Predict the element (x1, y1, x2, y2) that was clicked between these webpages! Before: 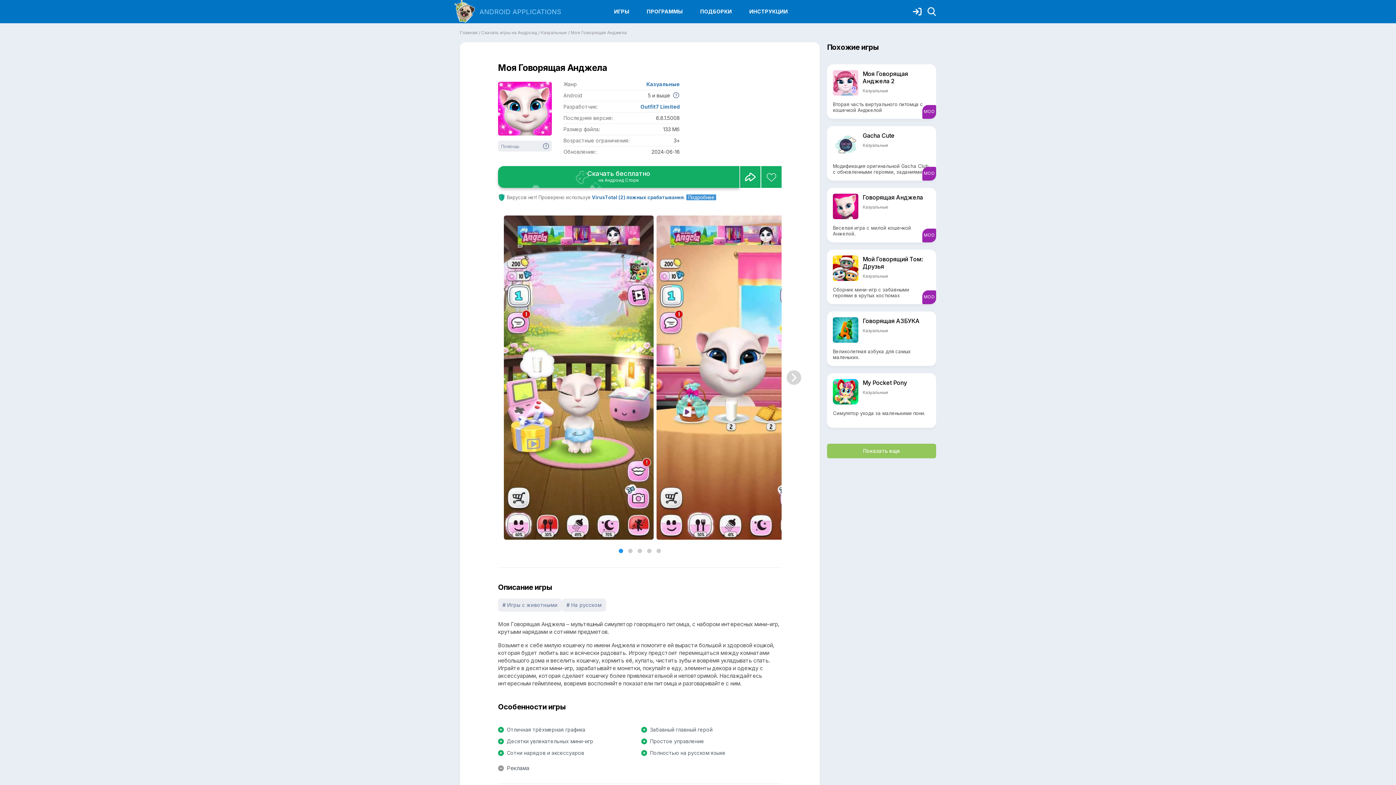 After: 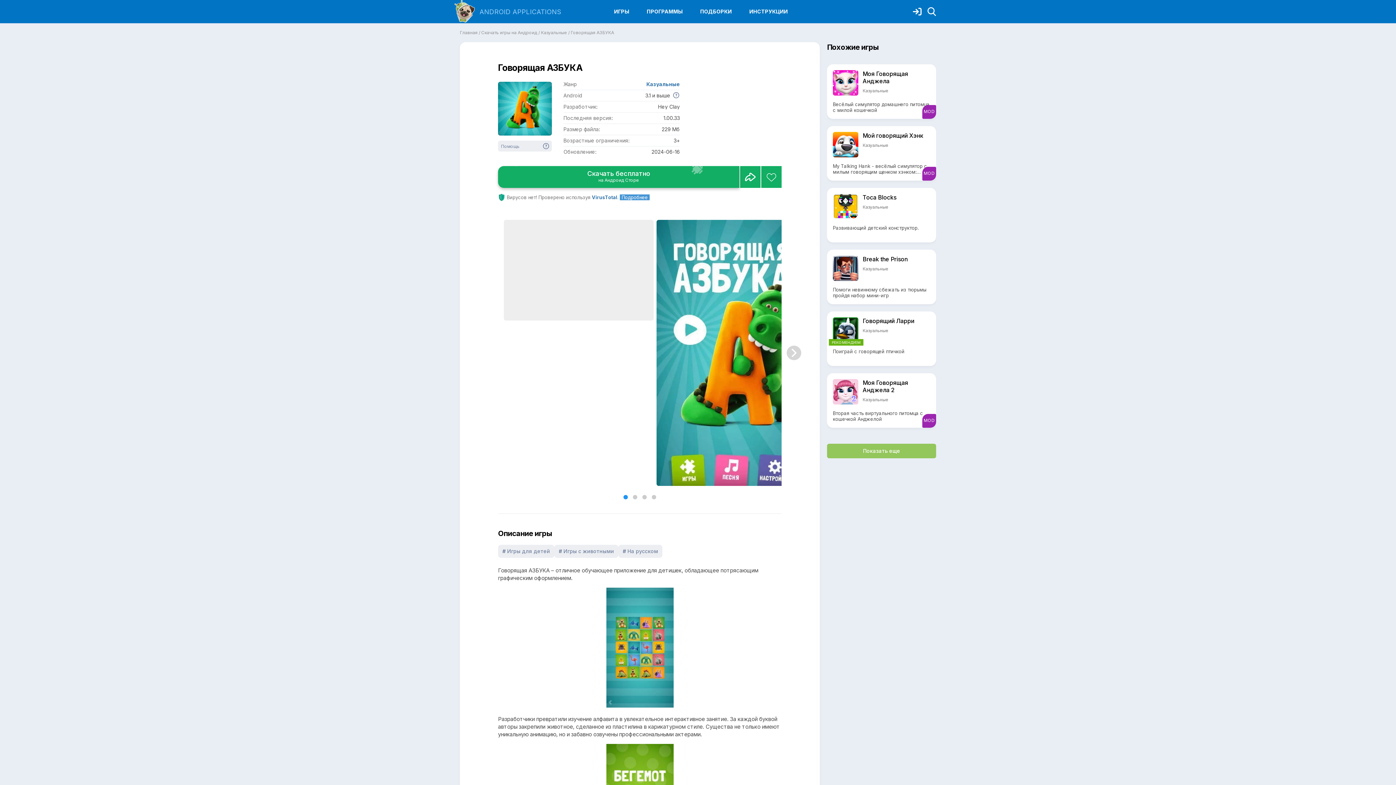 Action: bbox: (833, 317, 930, 342) label: Говорящая АЗБУКА
Казуальные